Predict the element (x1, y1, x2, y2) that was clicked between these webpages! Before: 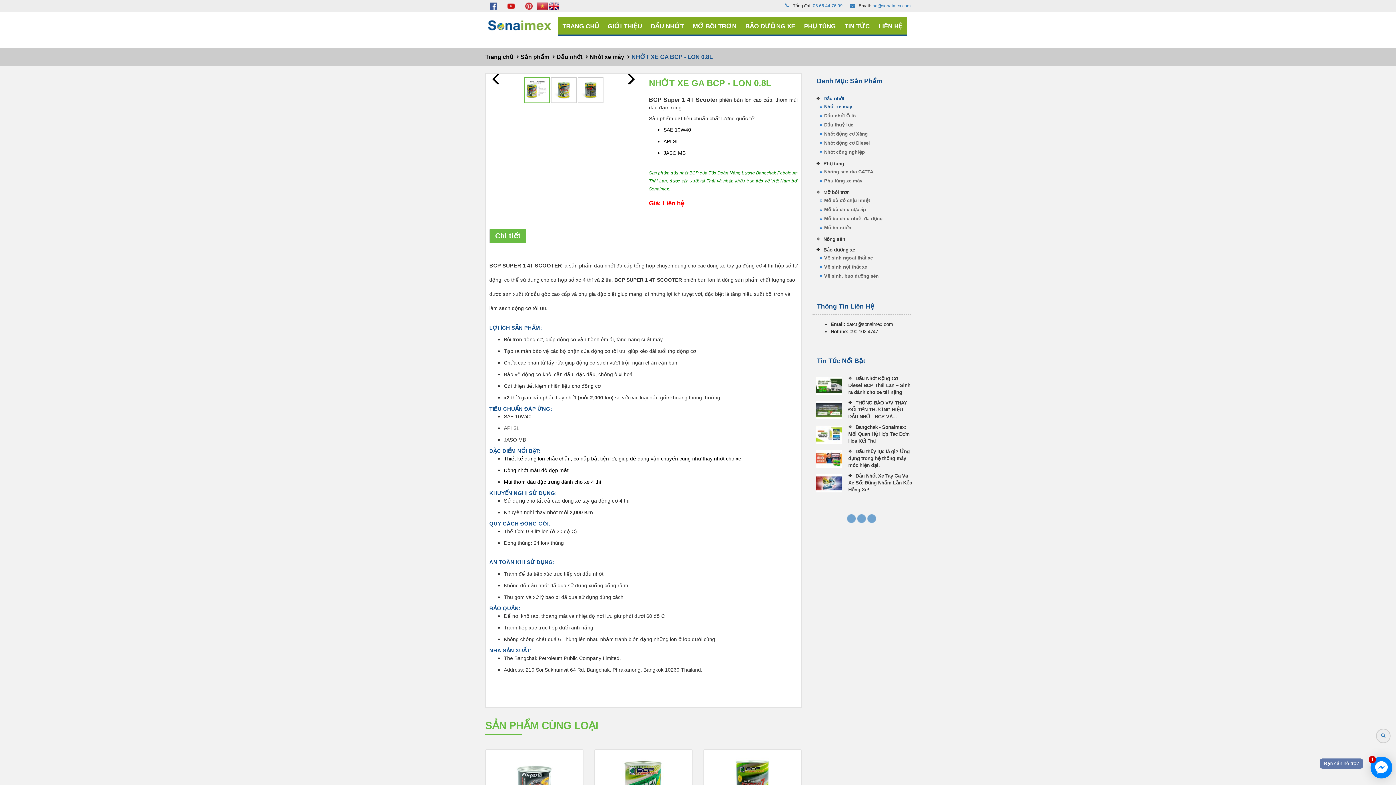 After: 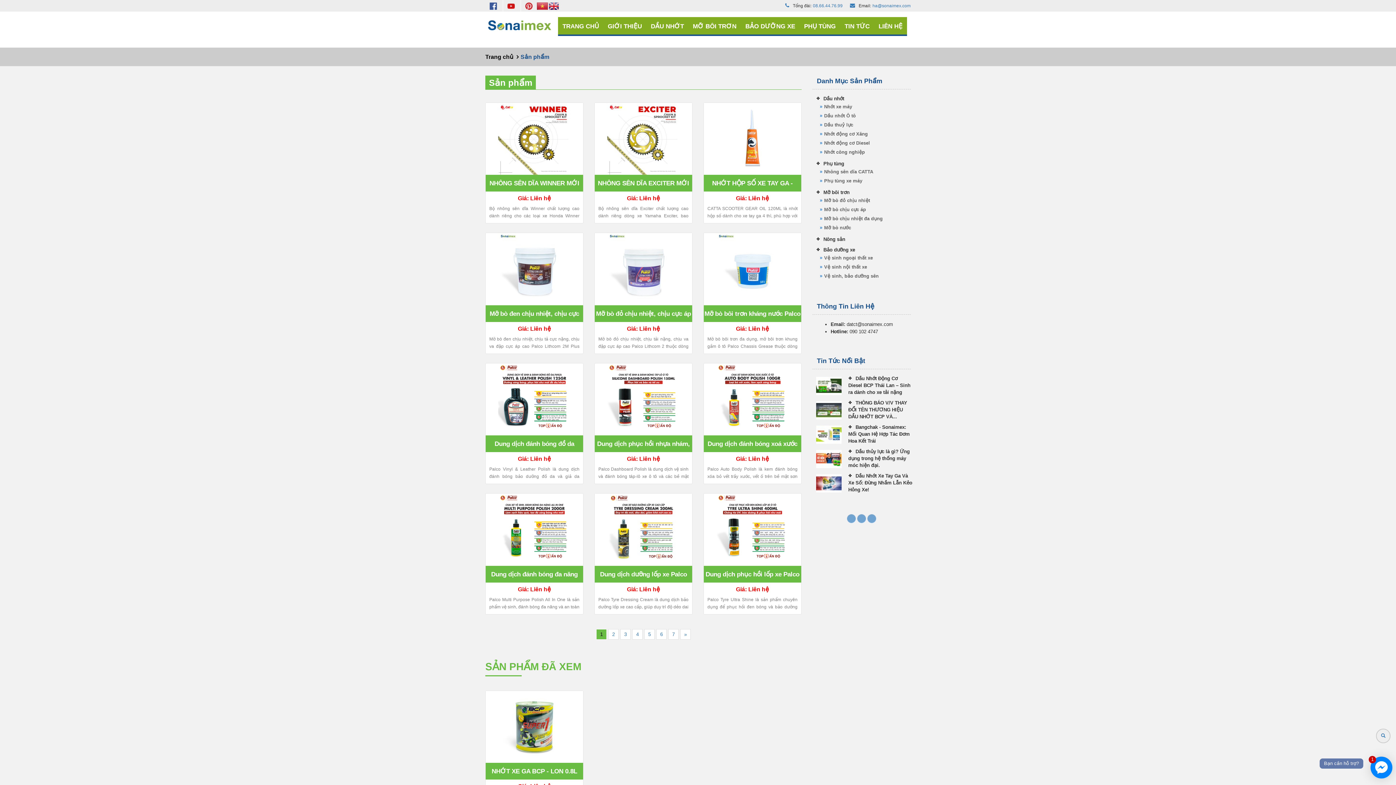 Action: bbox: (520, 53, 549, 60) label: Sản phẩm